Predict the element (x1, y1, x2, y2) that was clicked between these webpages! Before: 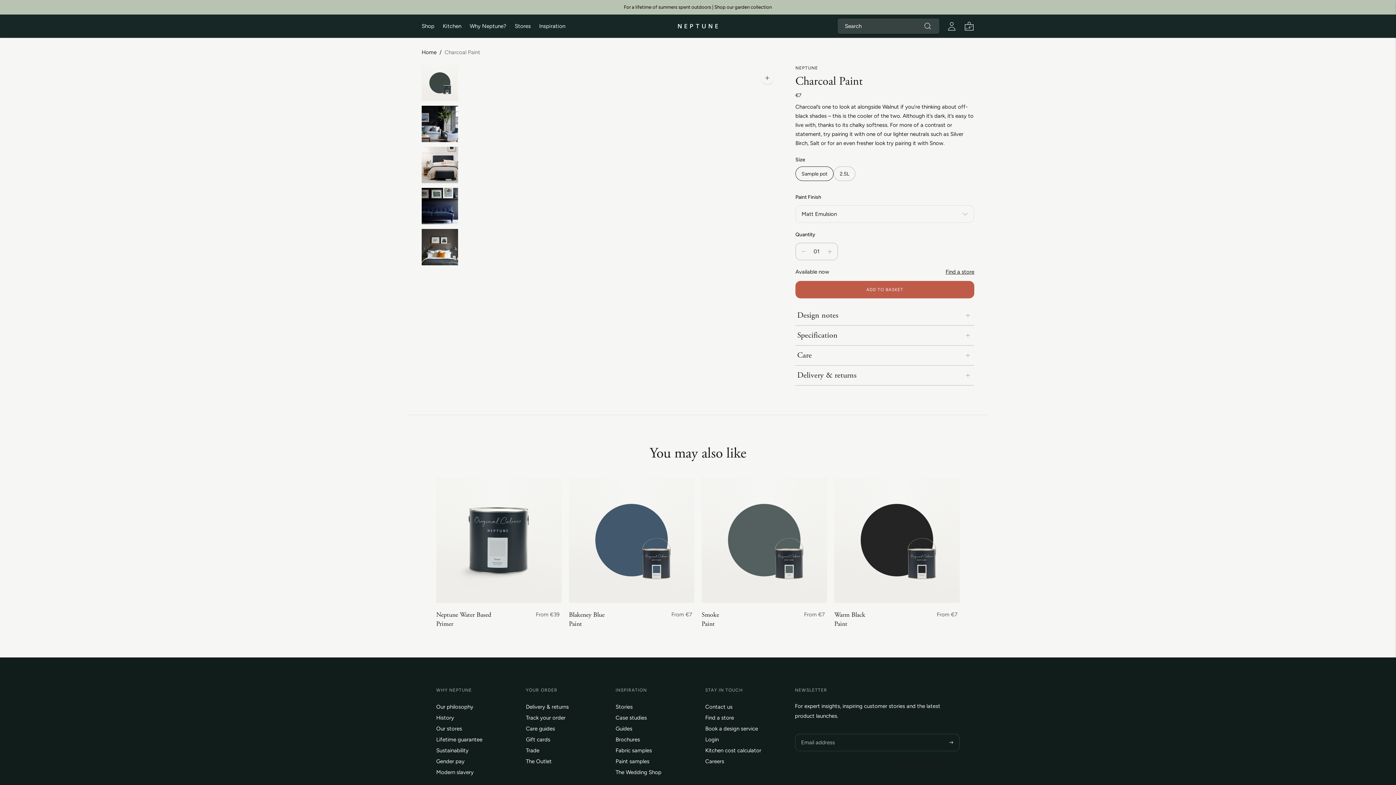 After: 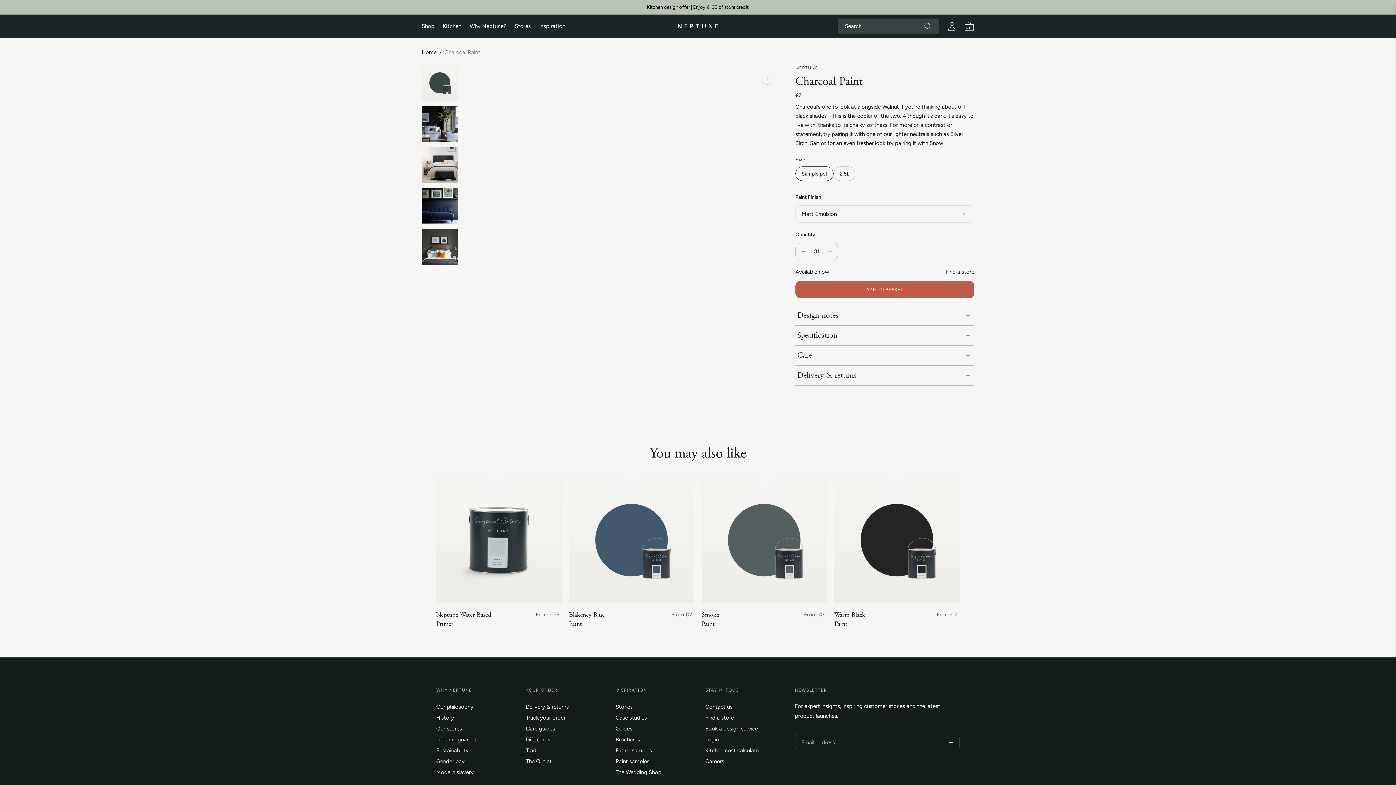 Action: label: Charcoal Paint bbox: (444, 49, 480, 55)